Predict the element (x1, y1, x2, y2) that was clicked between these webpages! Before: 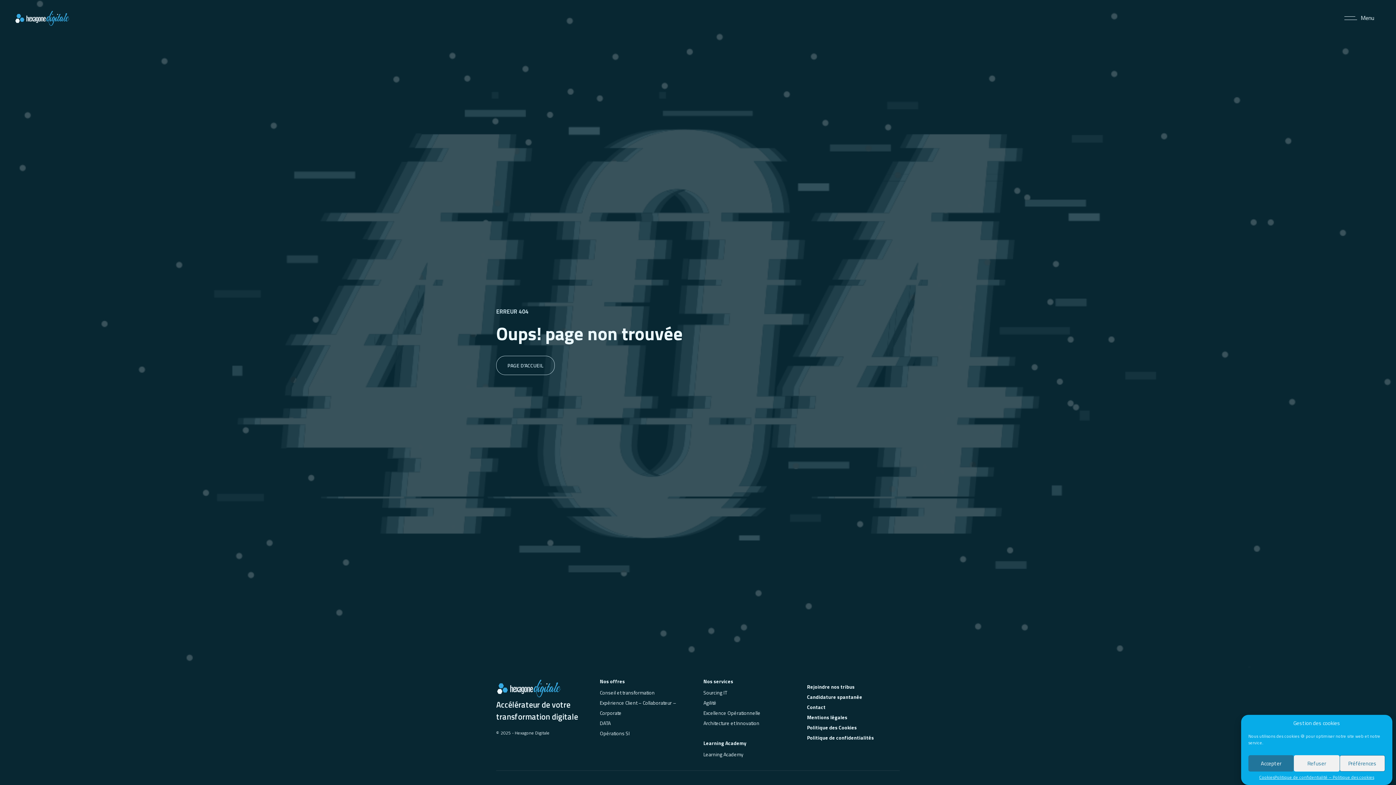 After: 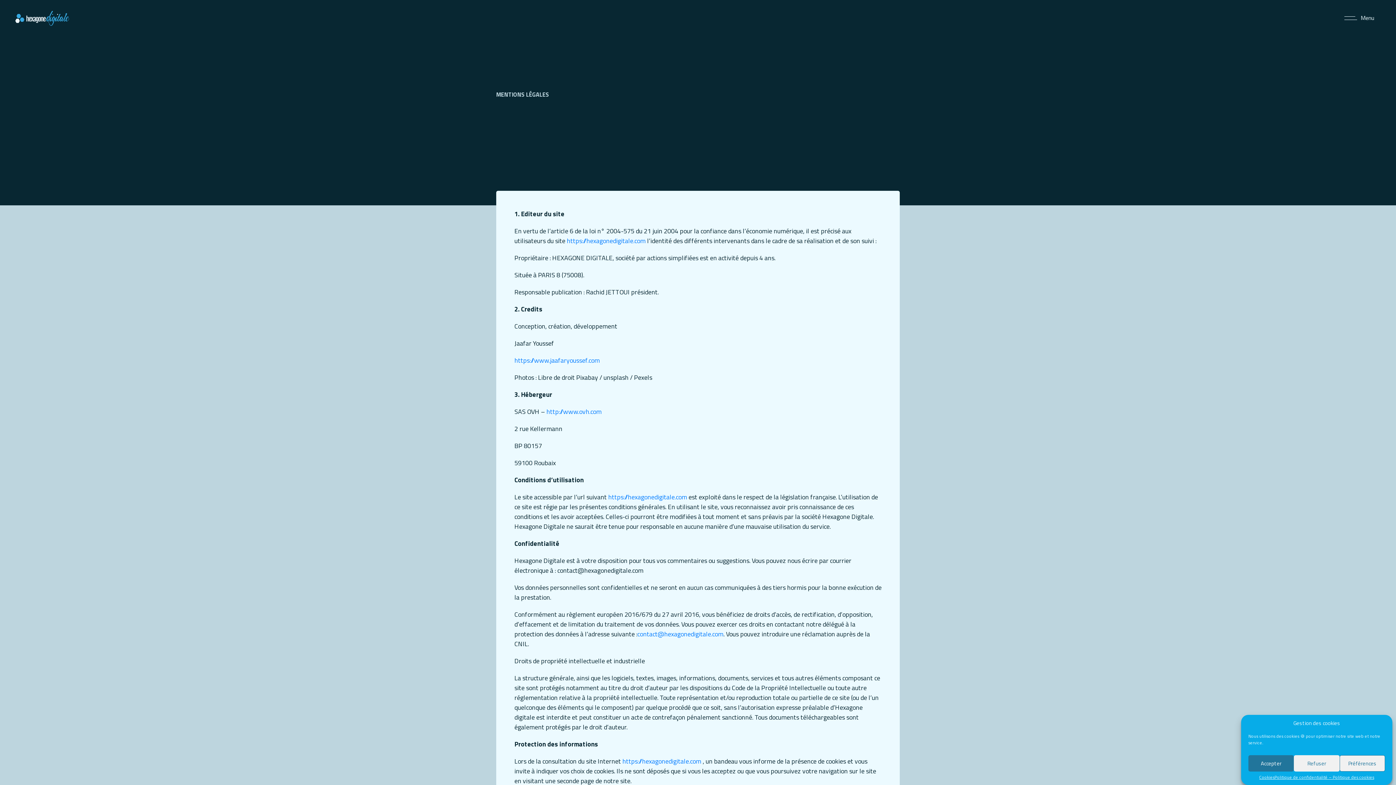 Action: label: Mentions légales bbox: (807, 713, 847, 721)